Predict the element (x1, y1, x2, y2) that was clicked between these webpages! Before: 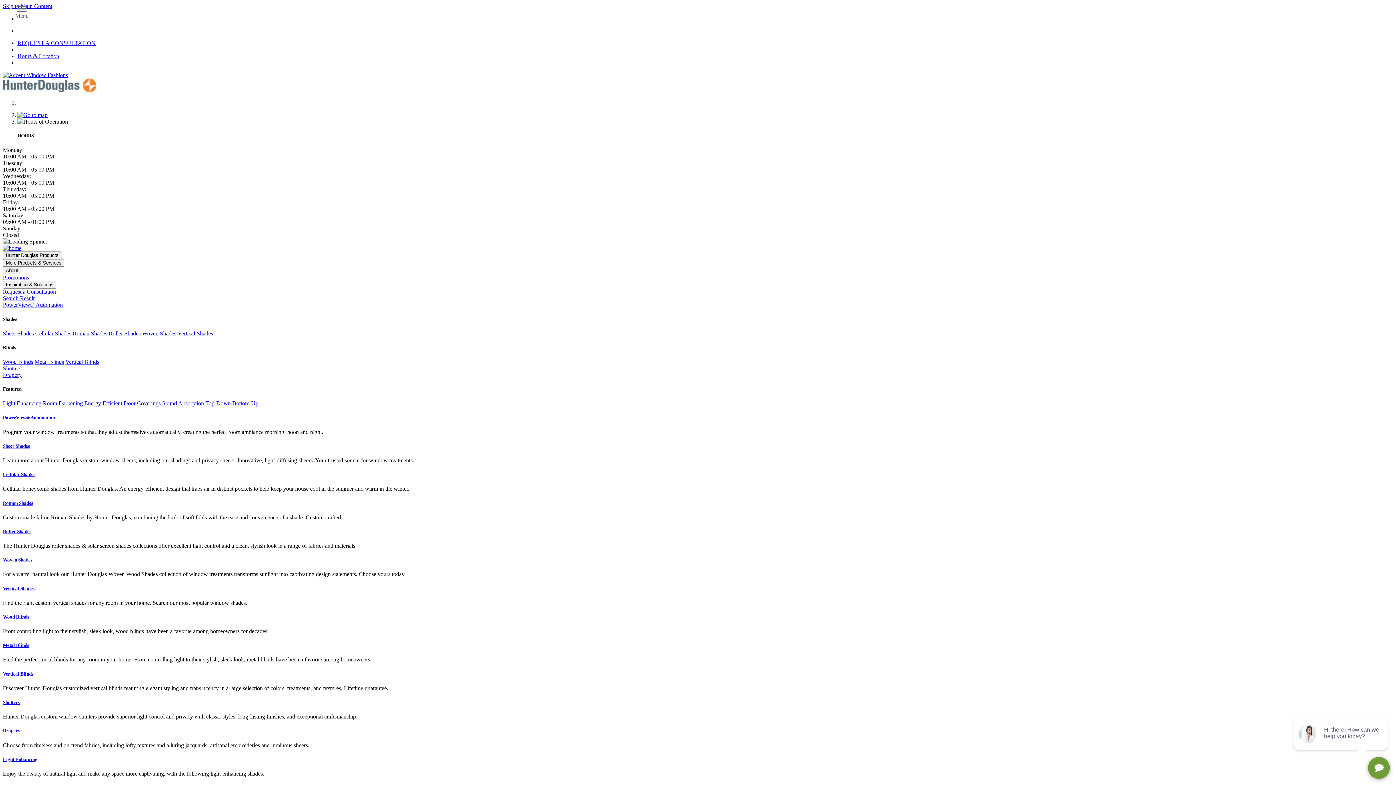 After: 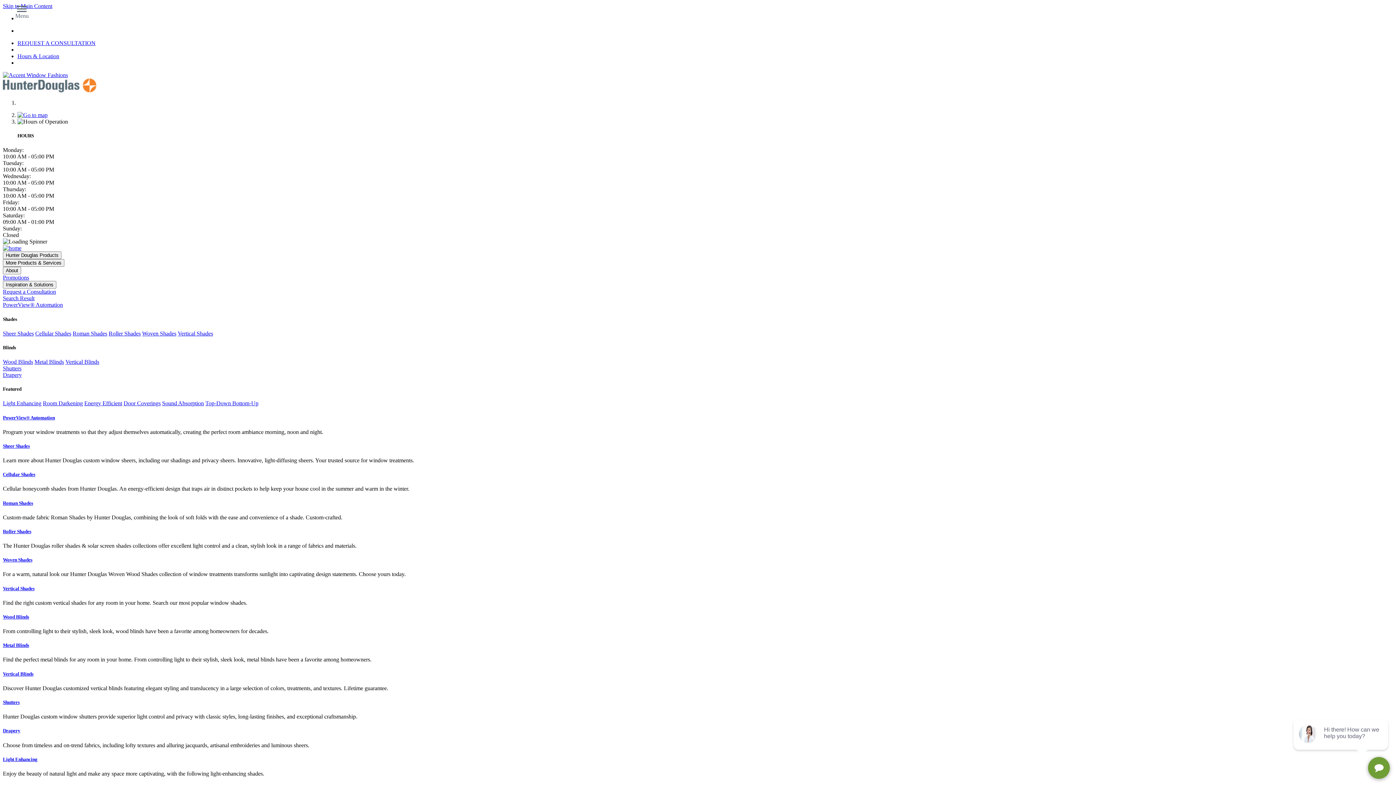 Action: bbox: (2, 72, 1393, 78) label: Logo